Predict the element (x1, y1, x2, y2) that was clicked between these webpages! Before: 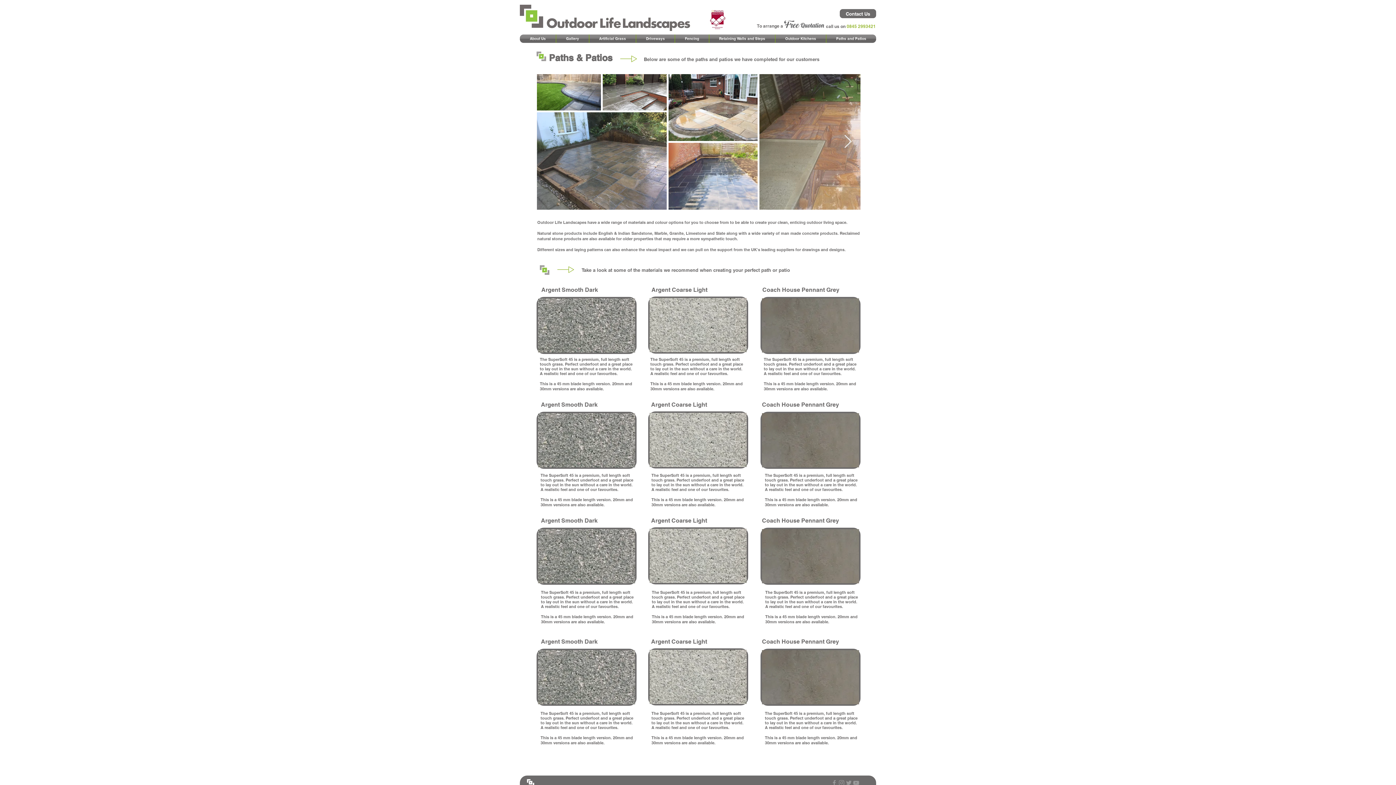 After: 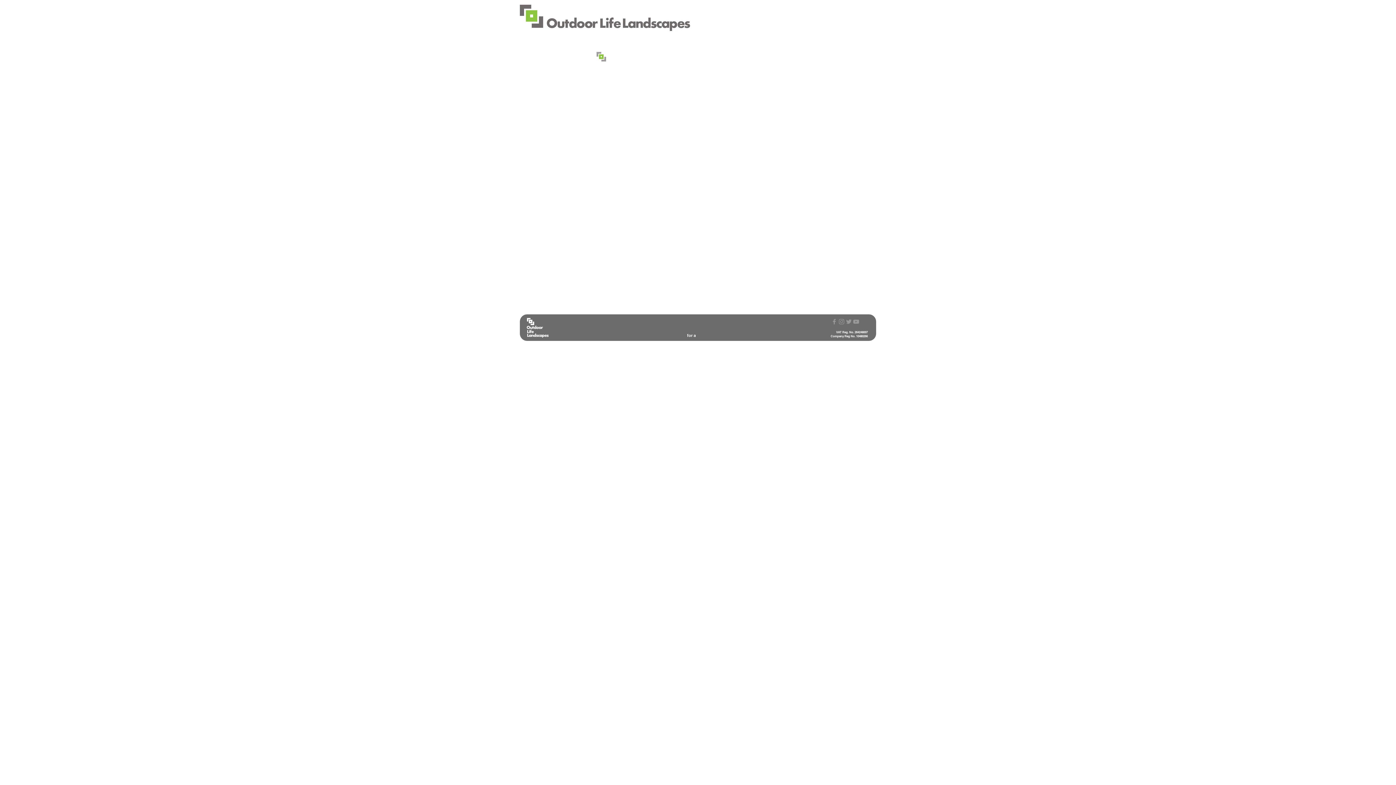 Action: bbox: (784, 20, 824, 28)